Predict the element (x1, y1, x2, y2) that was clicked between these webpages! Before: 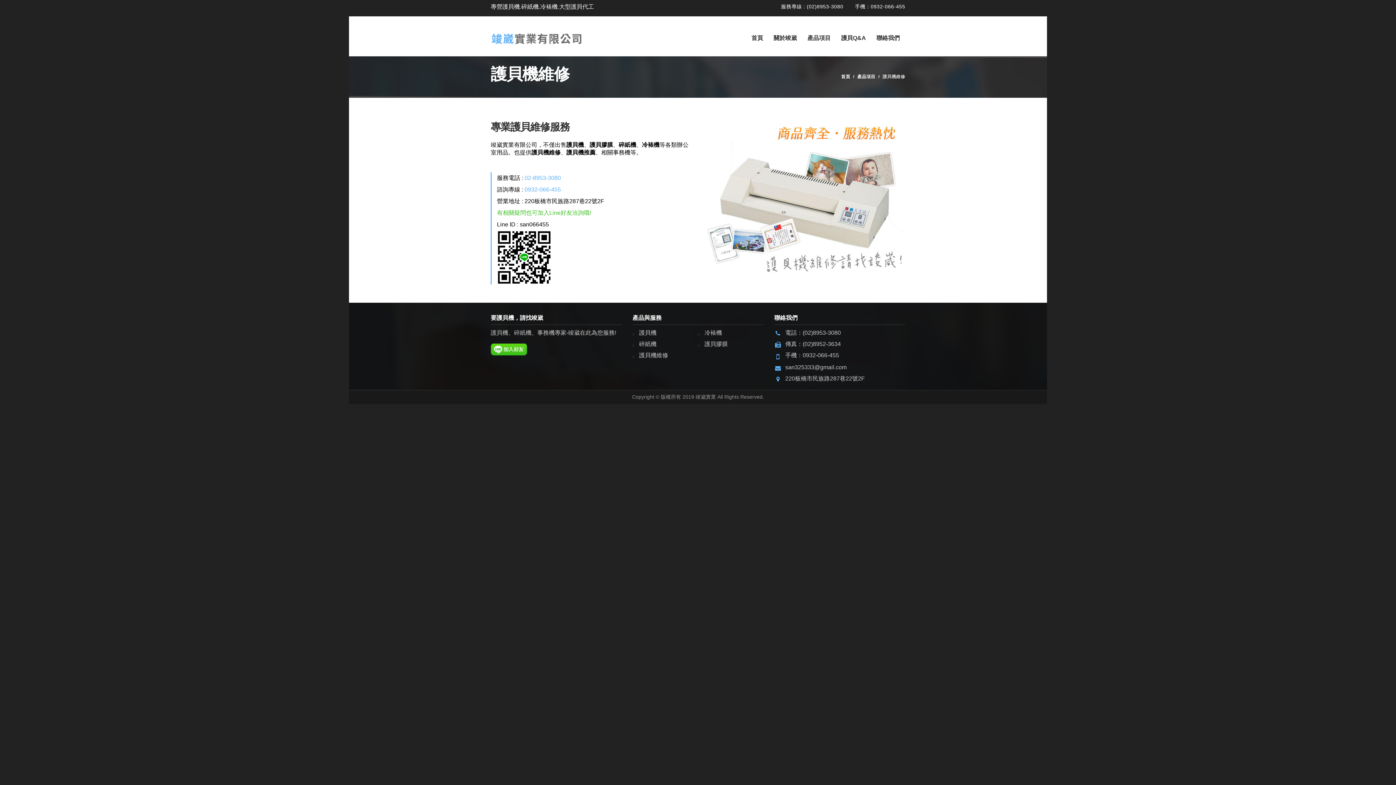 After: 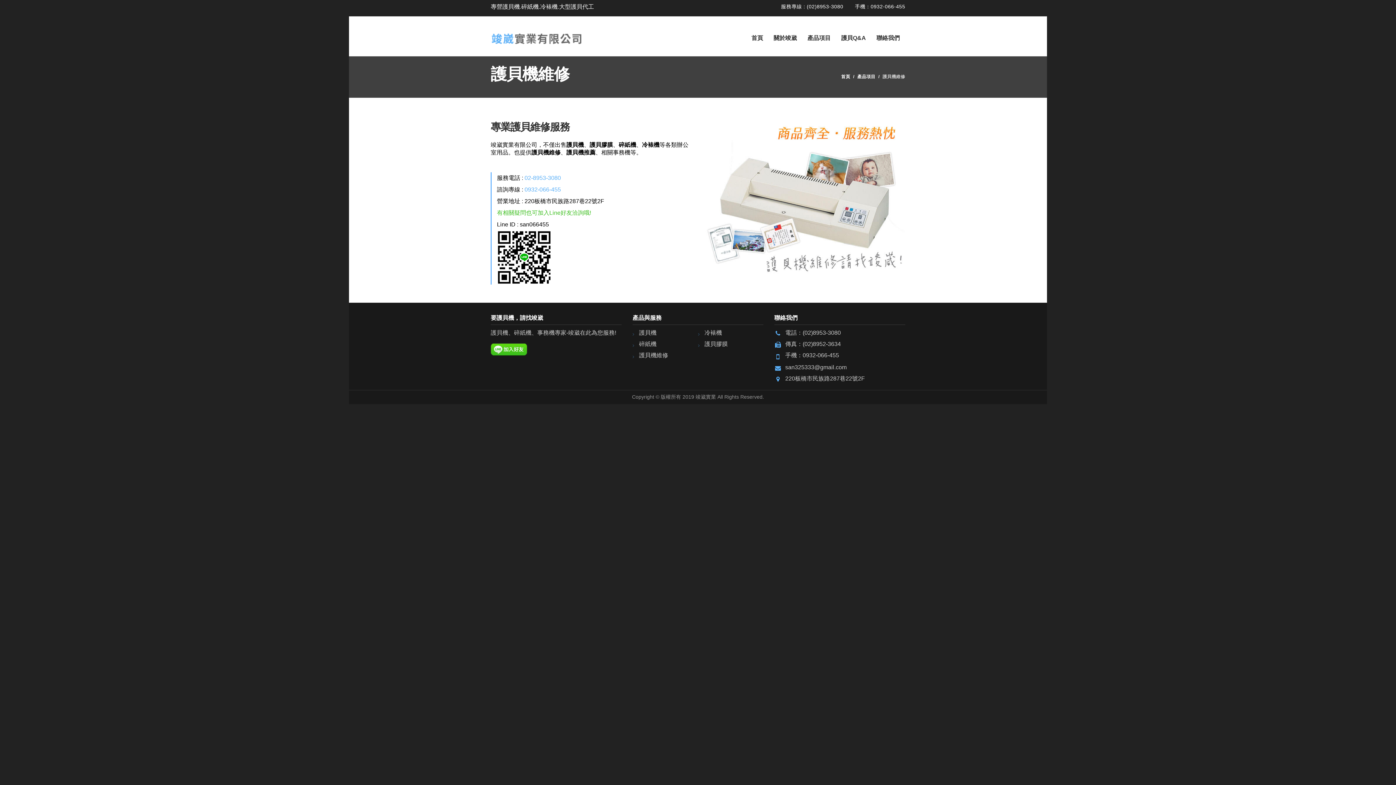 Action: label: 護貝機維修 bbox: (639, 352, 668, 358)